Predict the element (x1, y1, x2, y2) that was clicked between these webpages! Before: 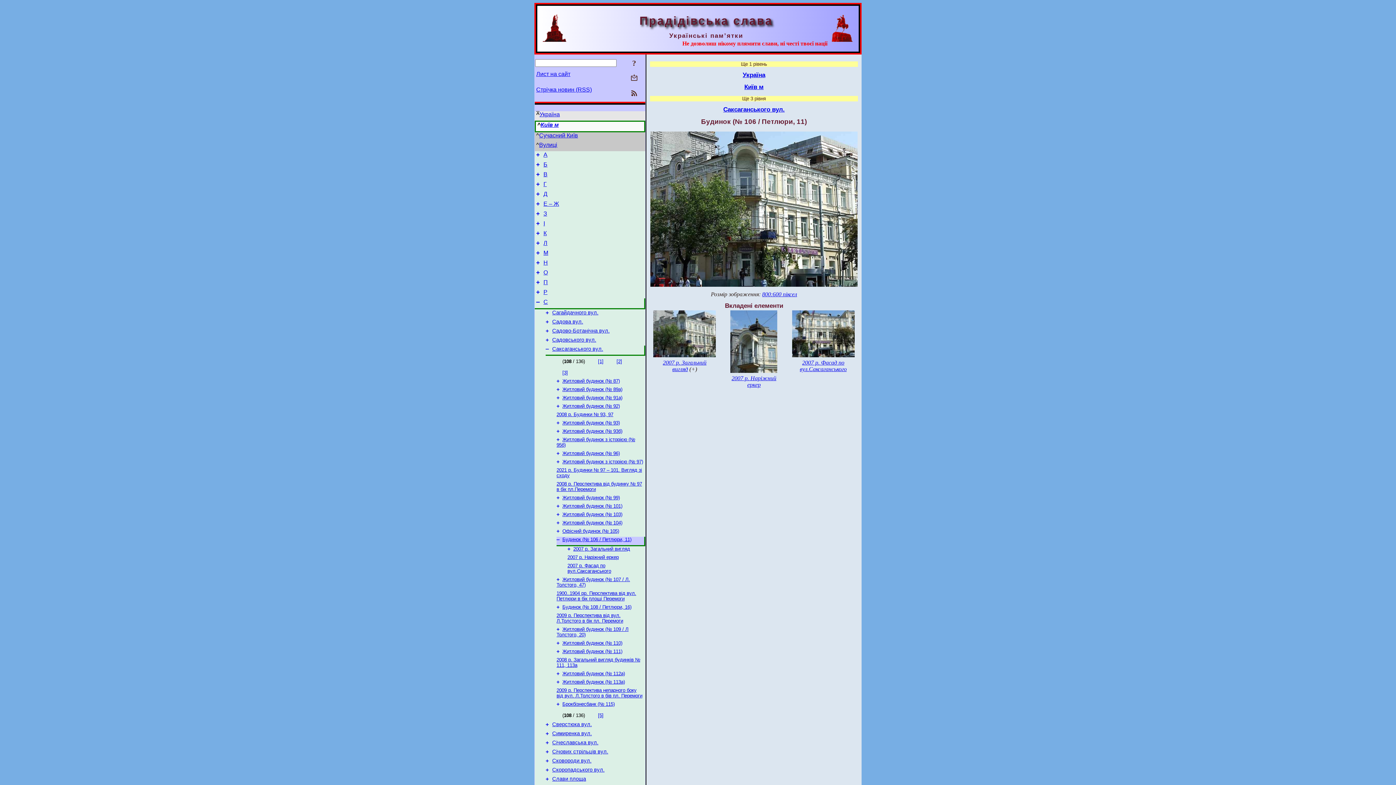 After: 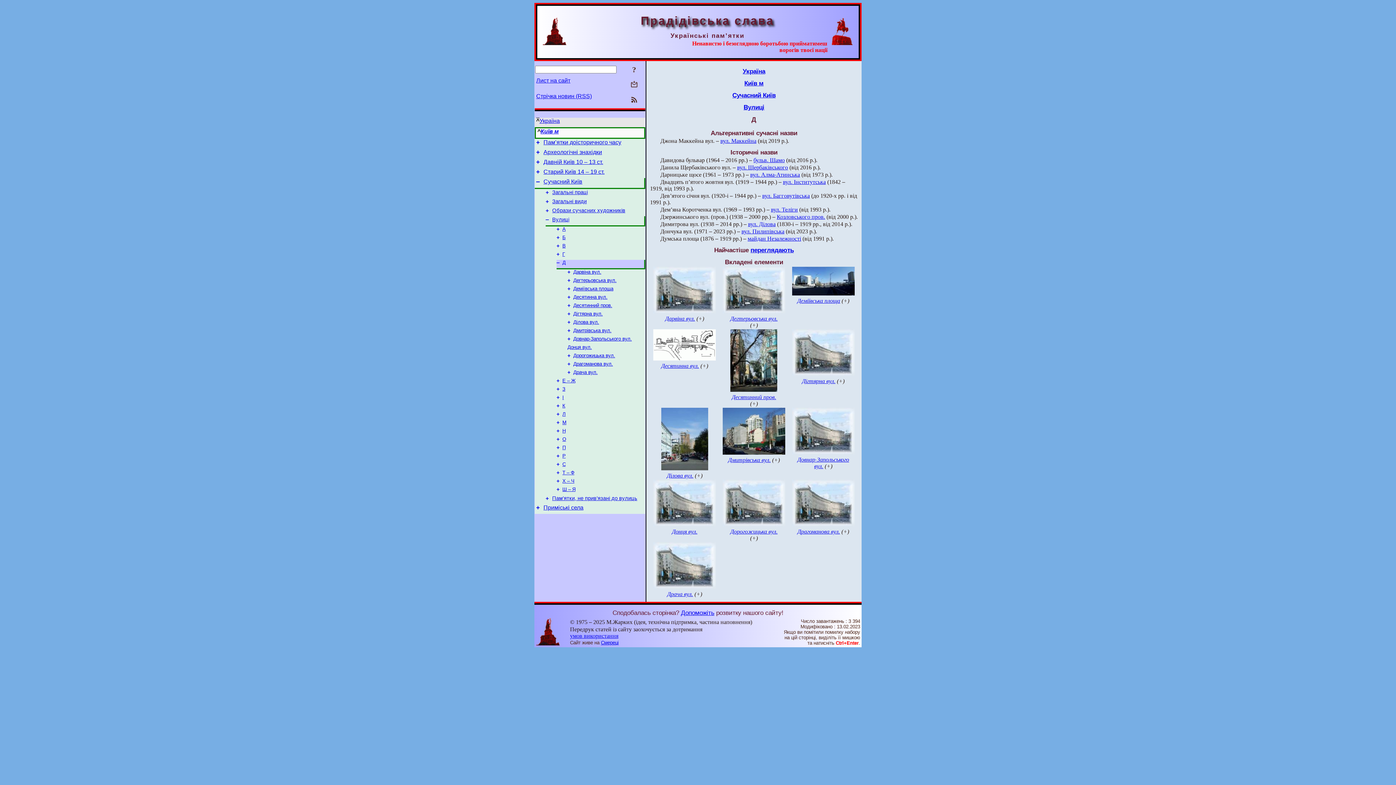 Action: label: + bbox: (536, 190, 540, 197)